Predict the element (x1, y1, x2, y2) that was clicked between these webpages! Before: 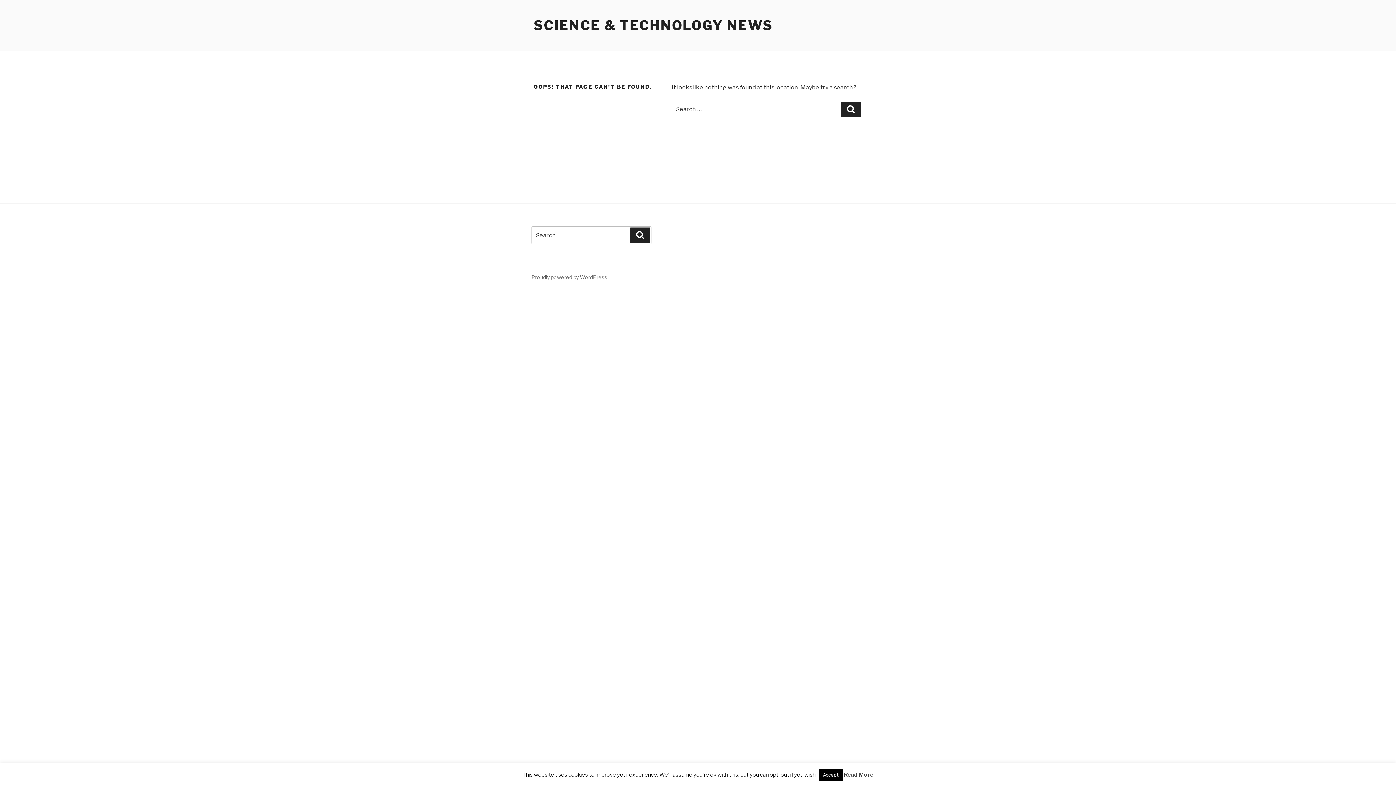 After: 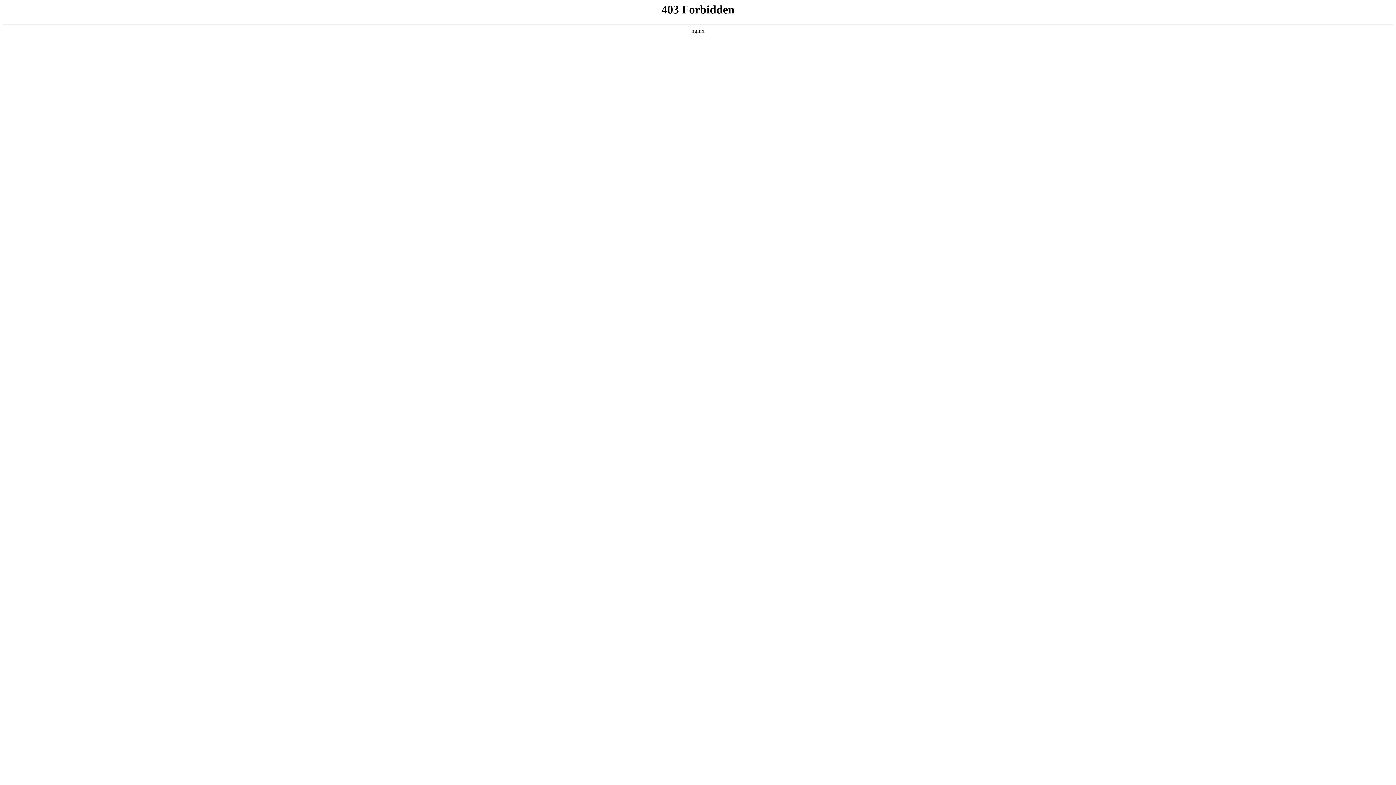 Action: label: Proudly powered by WordPress bbox: (531, 274, 607, 280)